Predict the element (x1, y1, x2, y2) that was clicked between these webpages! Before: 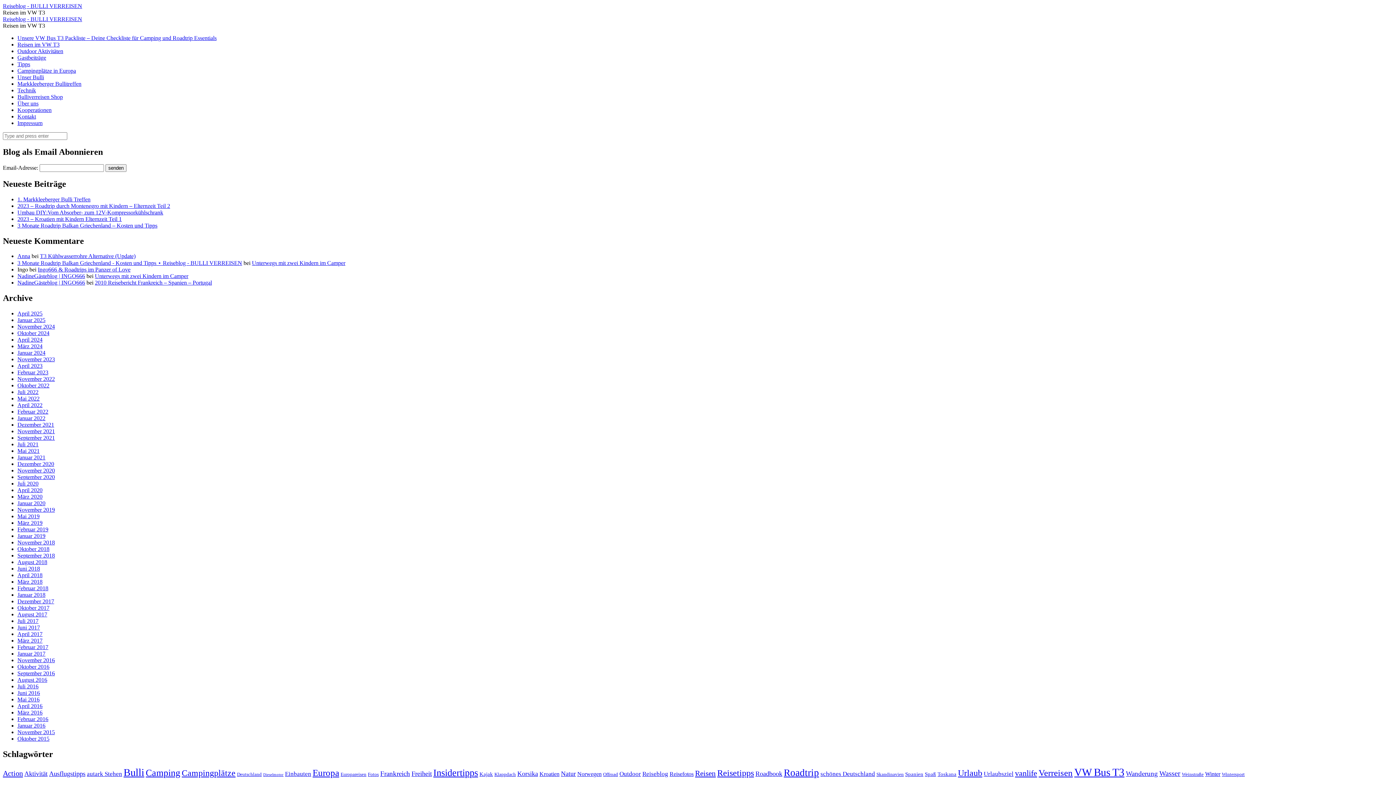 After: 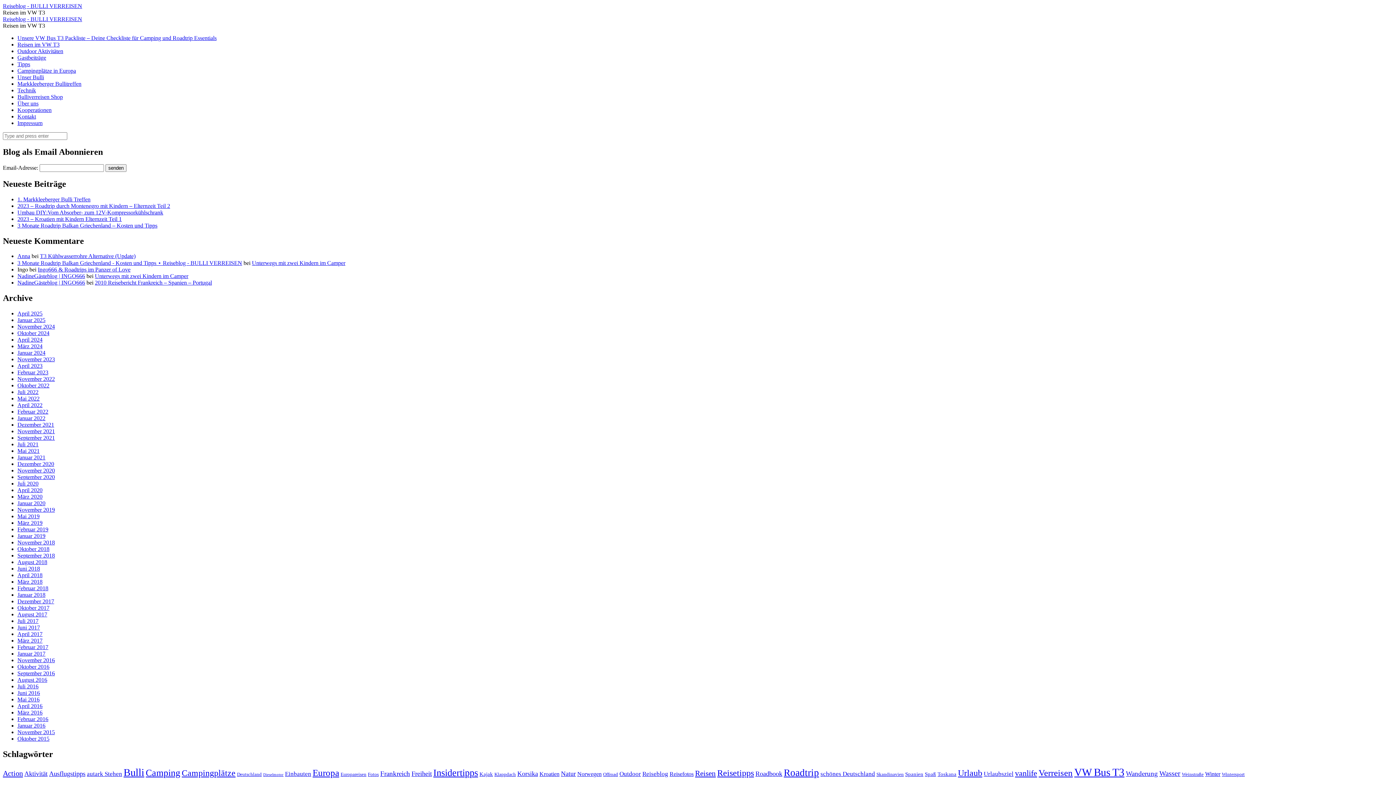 Action: label: Juli 2017 bbox: (17, 618, 38, 624)